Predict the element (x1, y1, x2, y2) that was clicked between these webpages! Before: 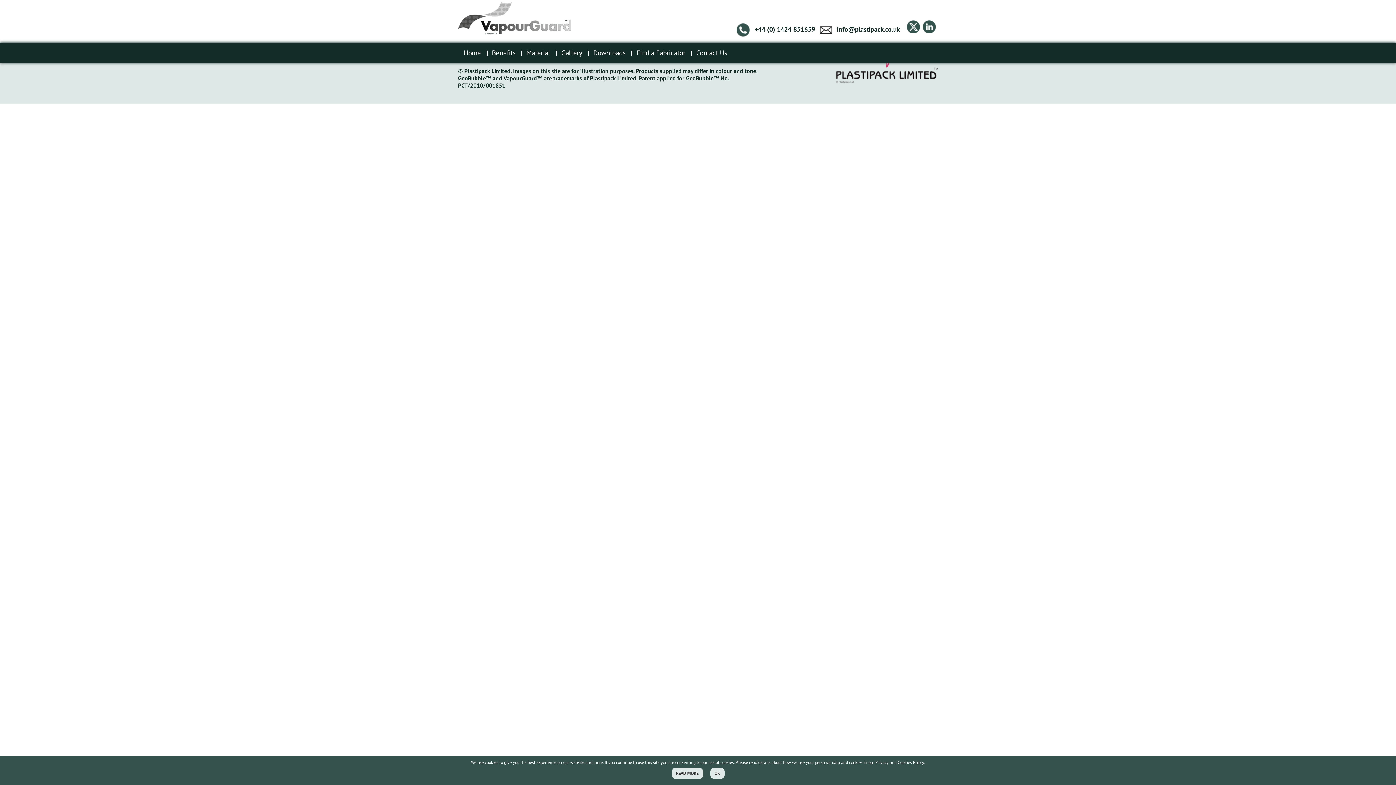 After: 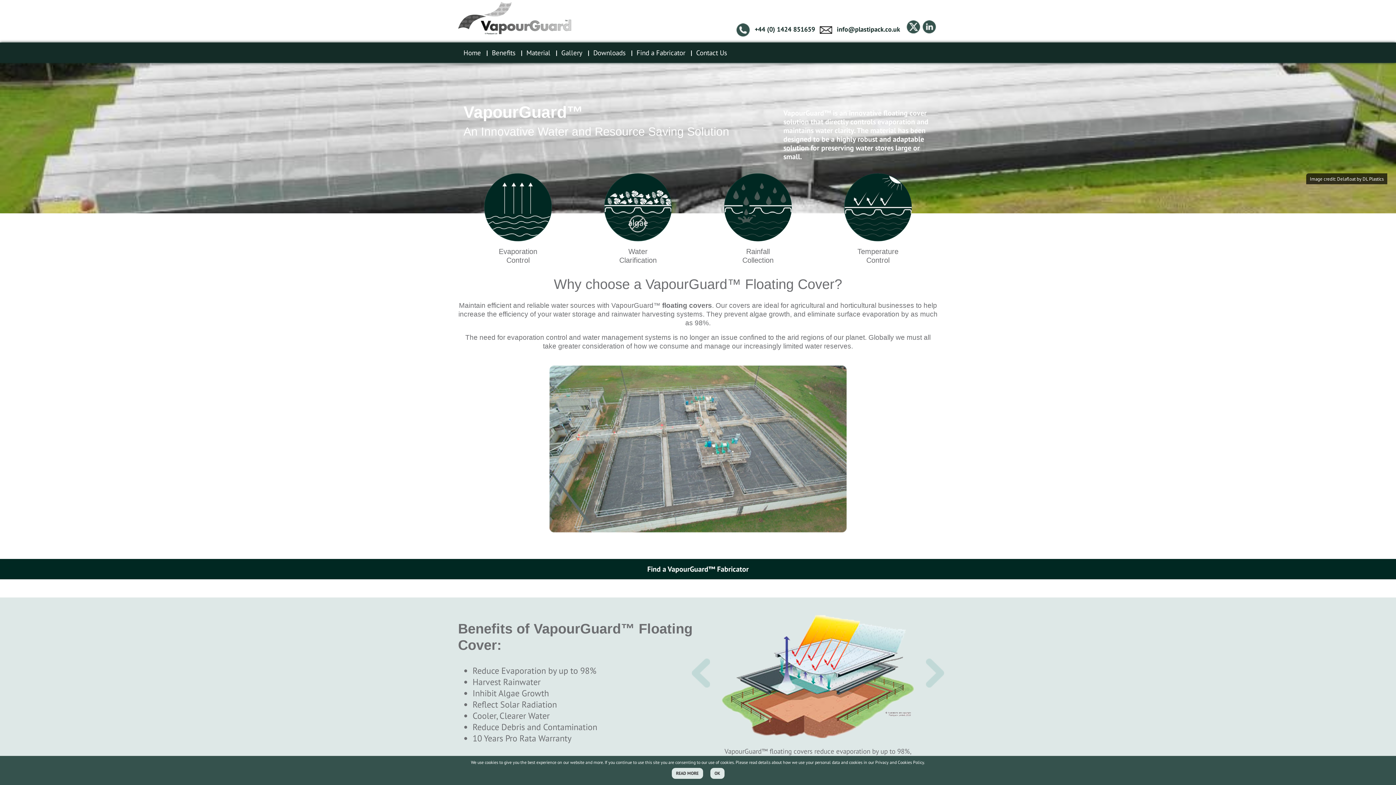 Action: bbox: (458, 14, 571, 19)